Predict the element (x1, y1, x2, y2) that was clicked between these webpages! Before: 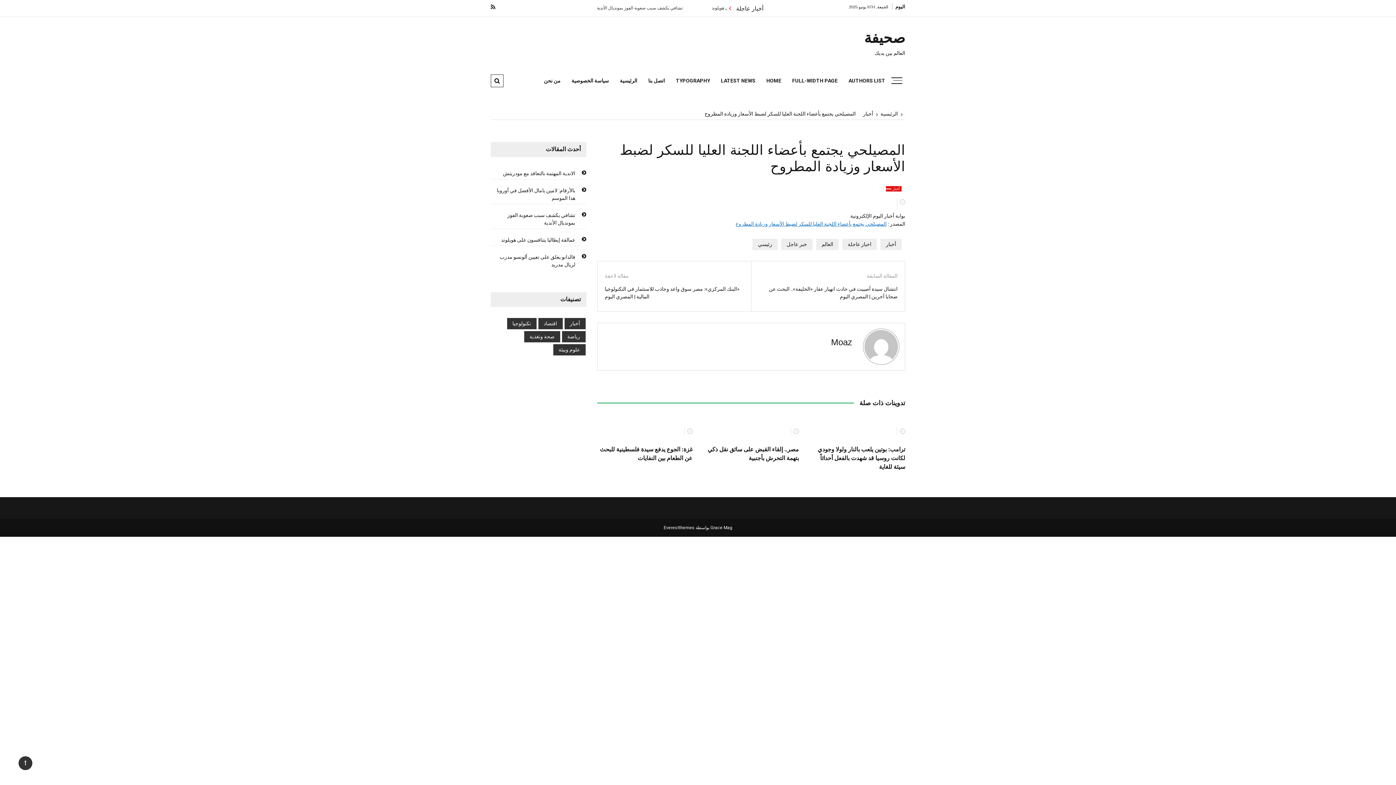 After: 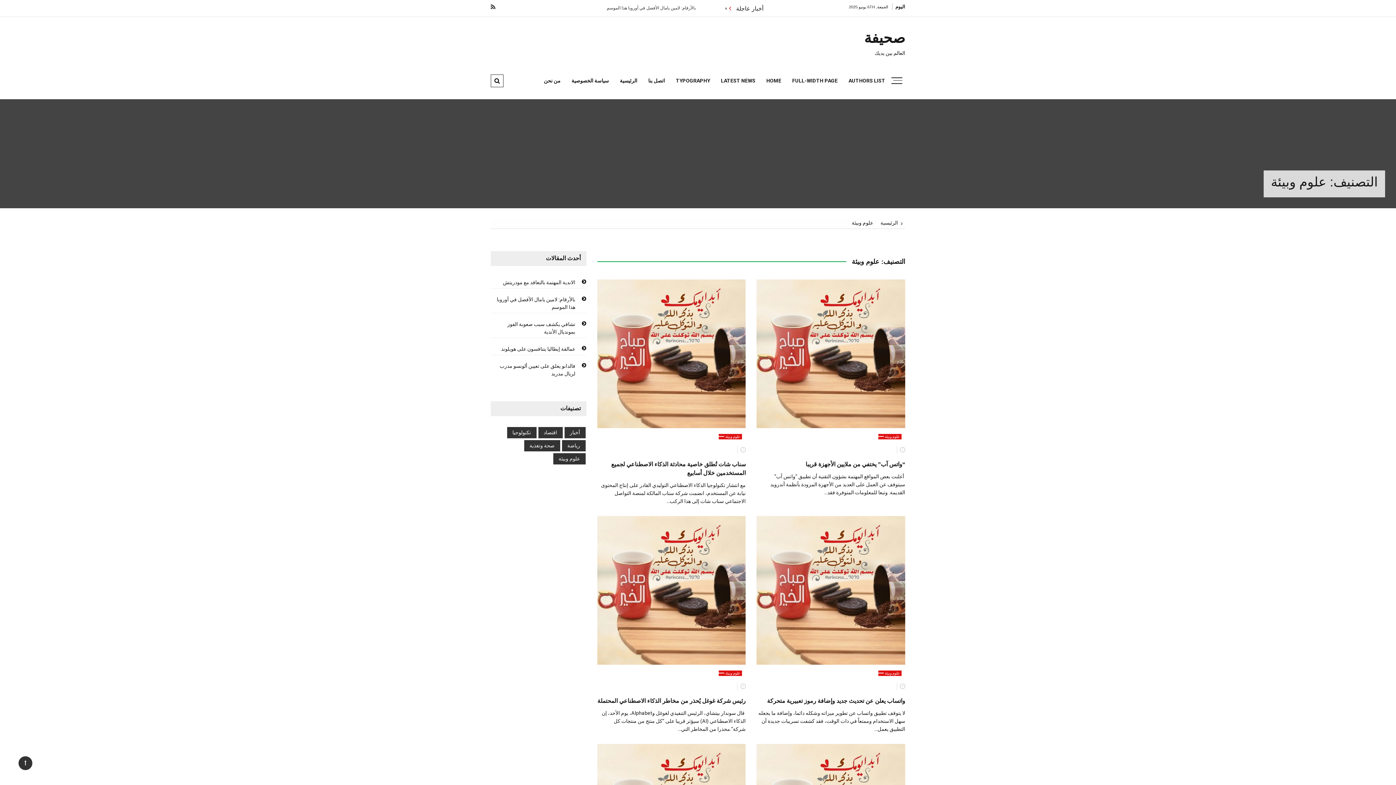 Action: label: علوم وبيئة bbox: (558, 346, 580, 352)